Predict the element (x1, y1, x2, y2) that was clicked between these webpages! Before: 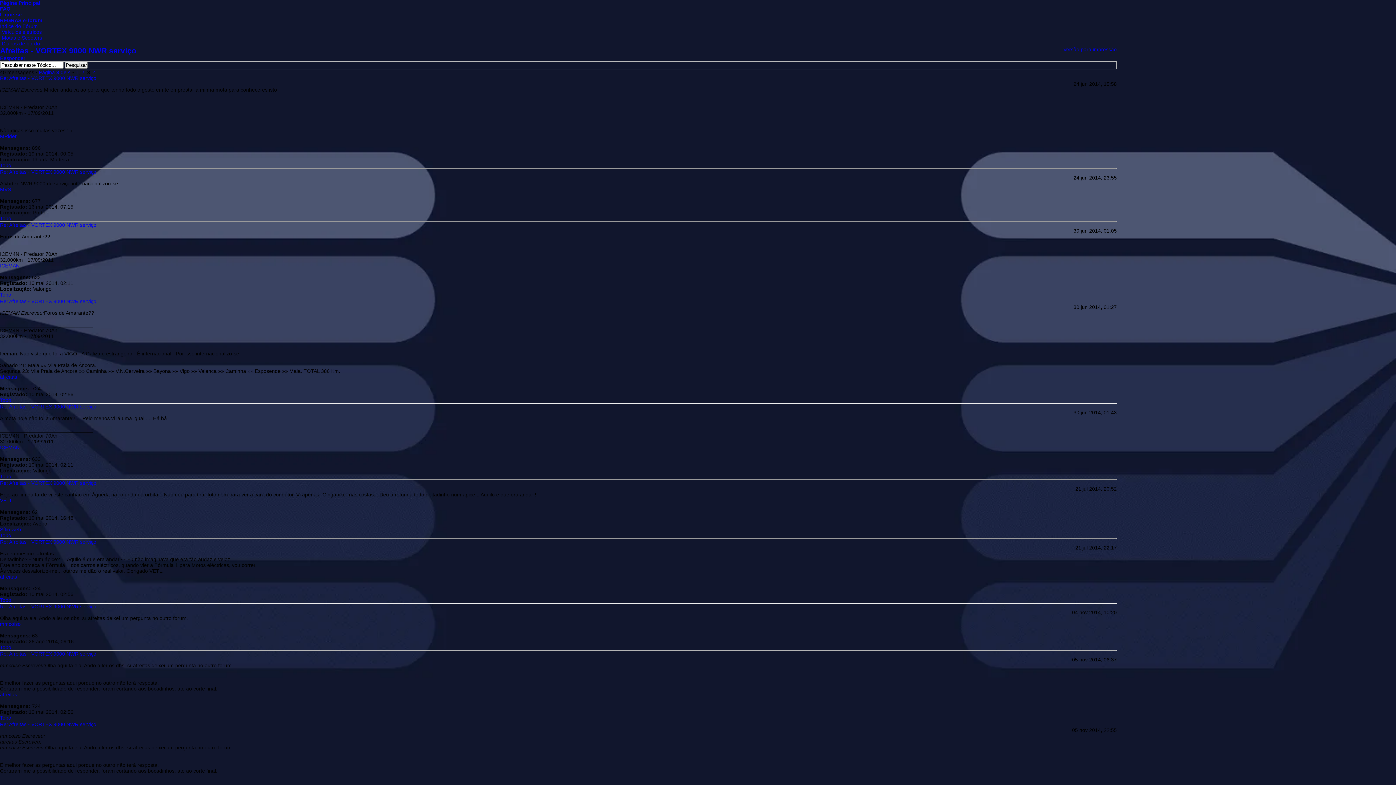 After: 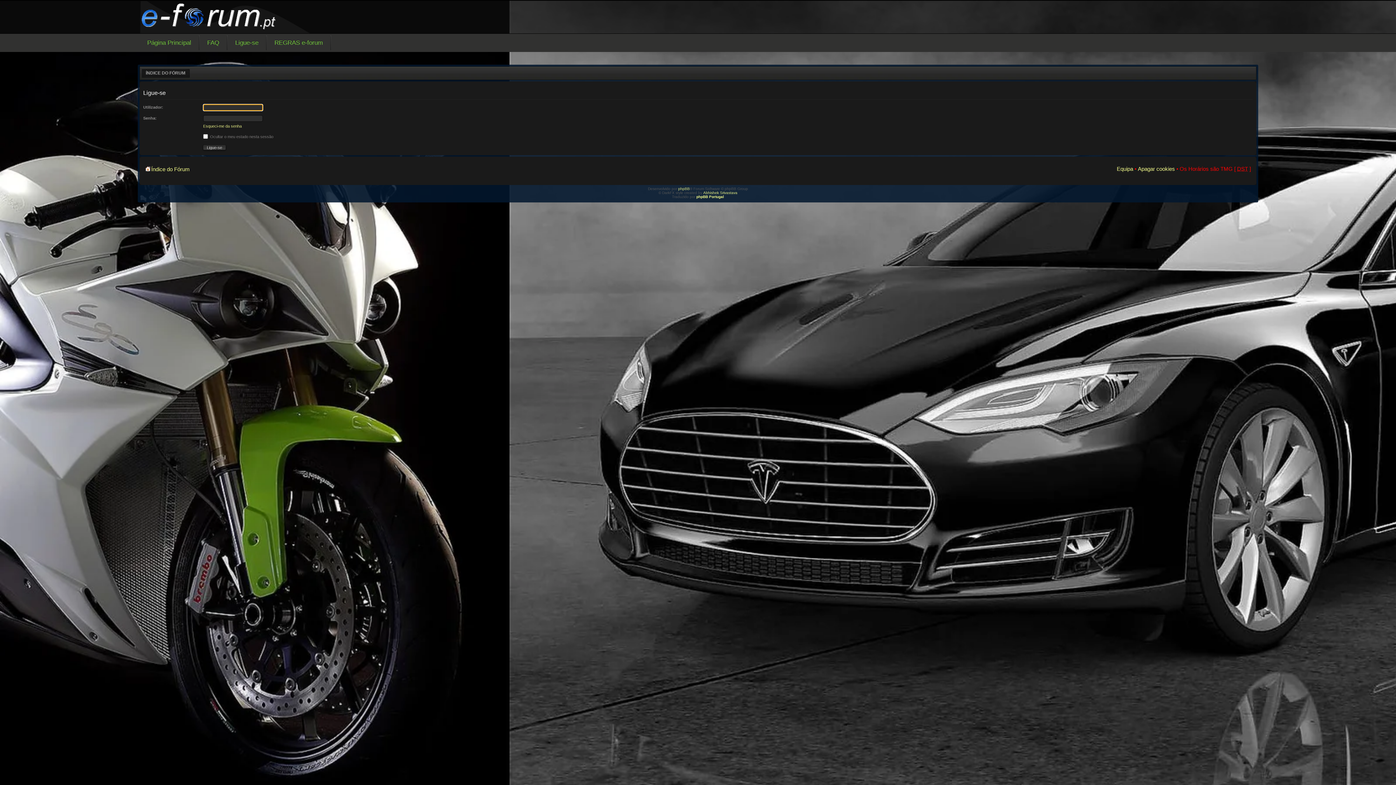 Action: bbox: (0, 11, 21, 17) label: Ligue-se